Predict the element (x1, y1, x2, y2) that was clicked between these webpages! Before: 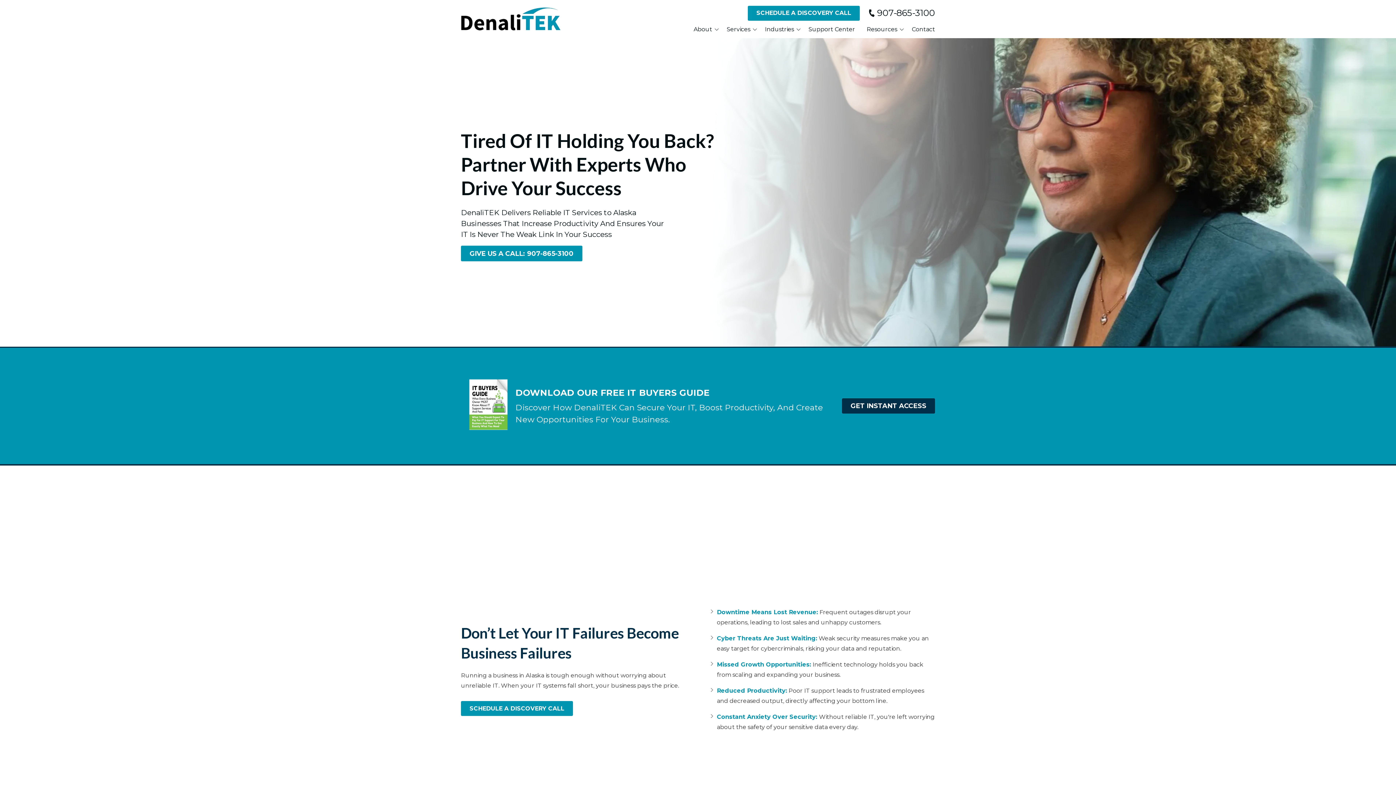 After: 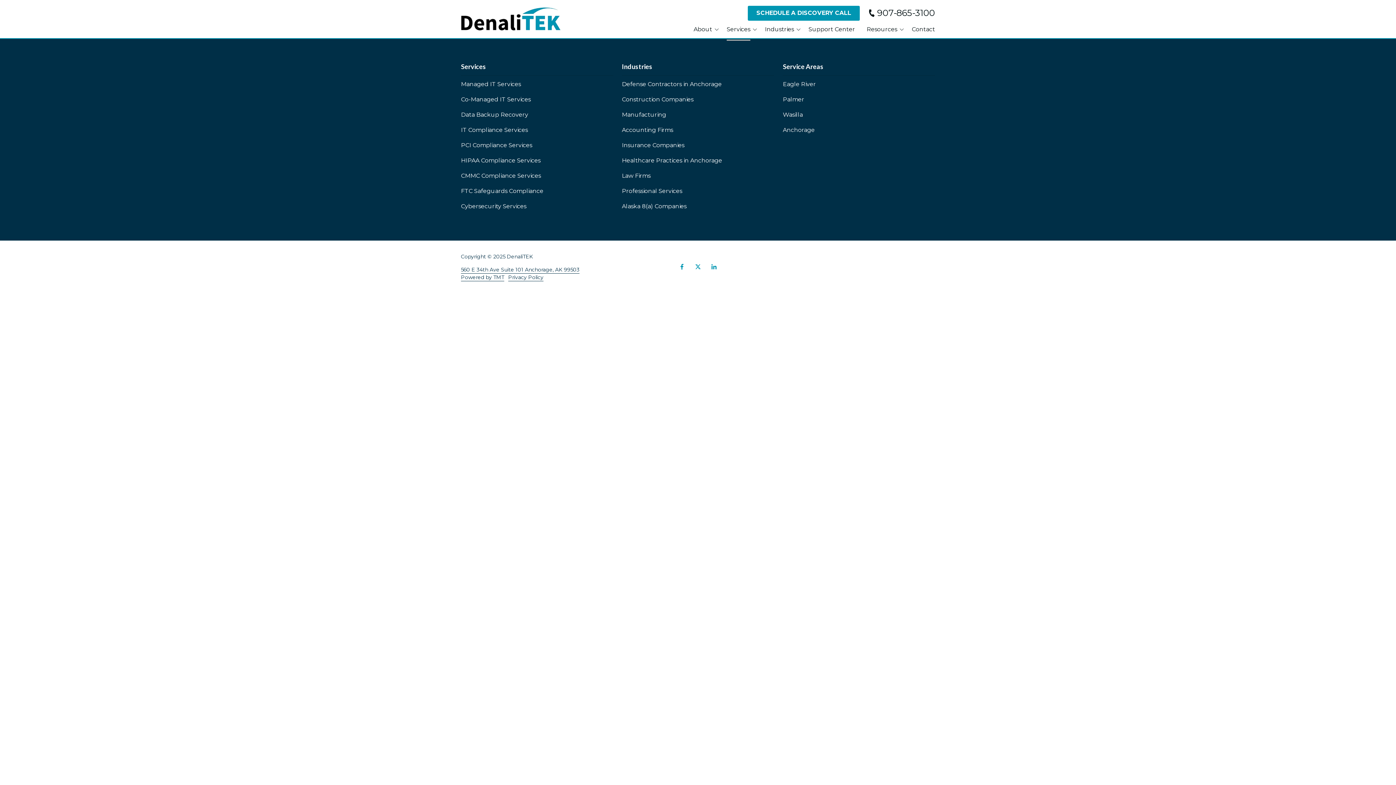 Action: bbox: (721, 23, 759, 35) label: Services